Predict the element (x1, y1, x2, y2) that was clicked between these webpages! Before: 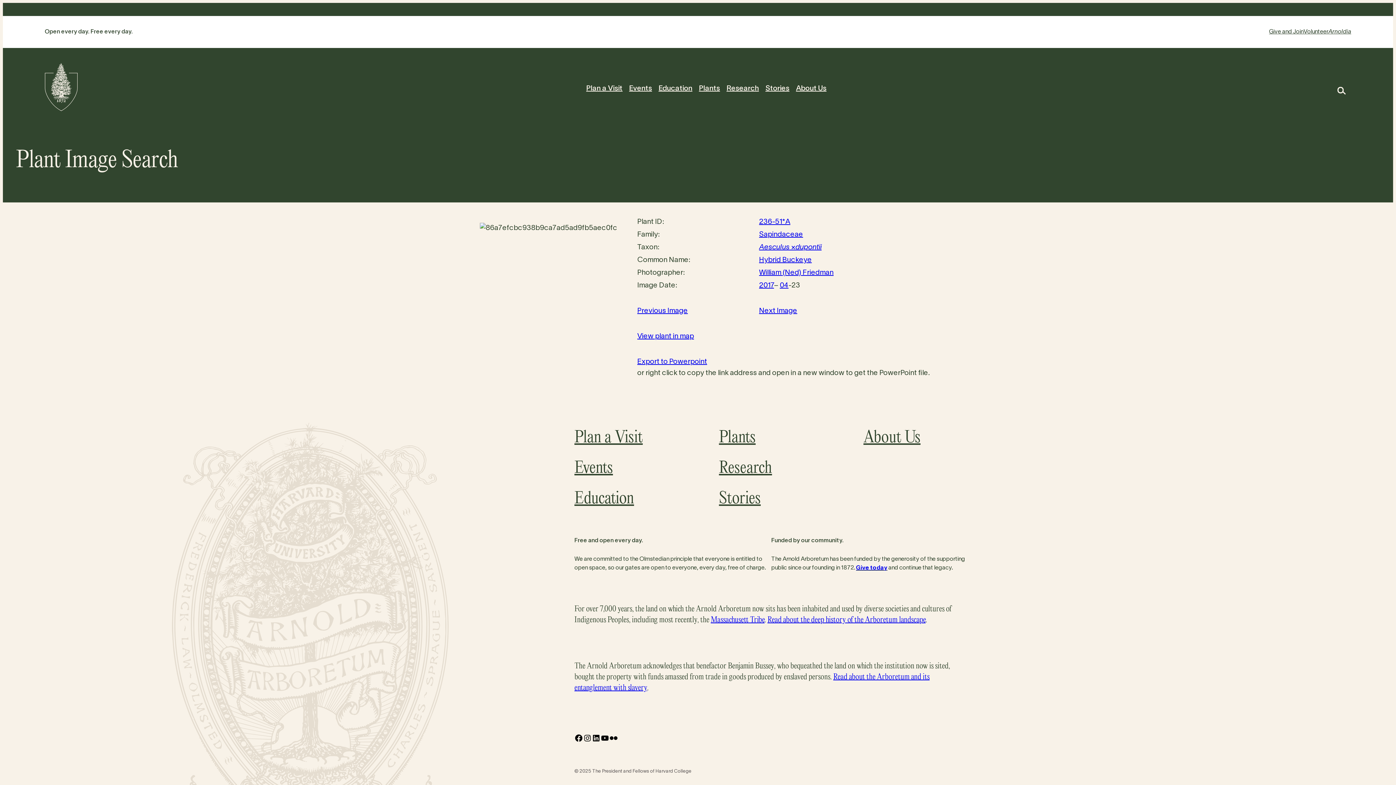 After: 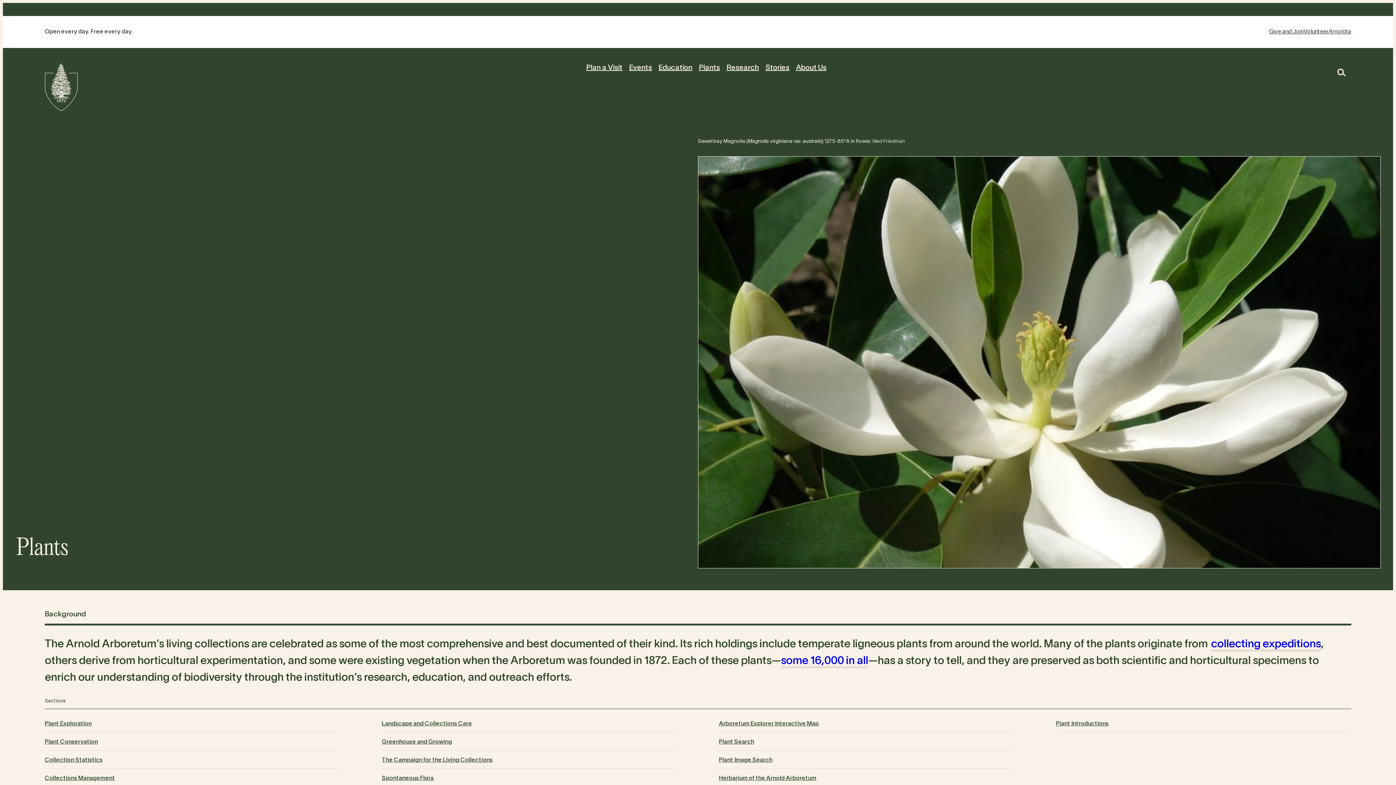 Action: label: Plants bbox: (719, 422, 821, 453)